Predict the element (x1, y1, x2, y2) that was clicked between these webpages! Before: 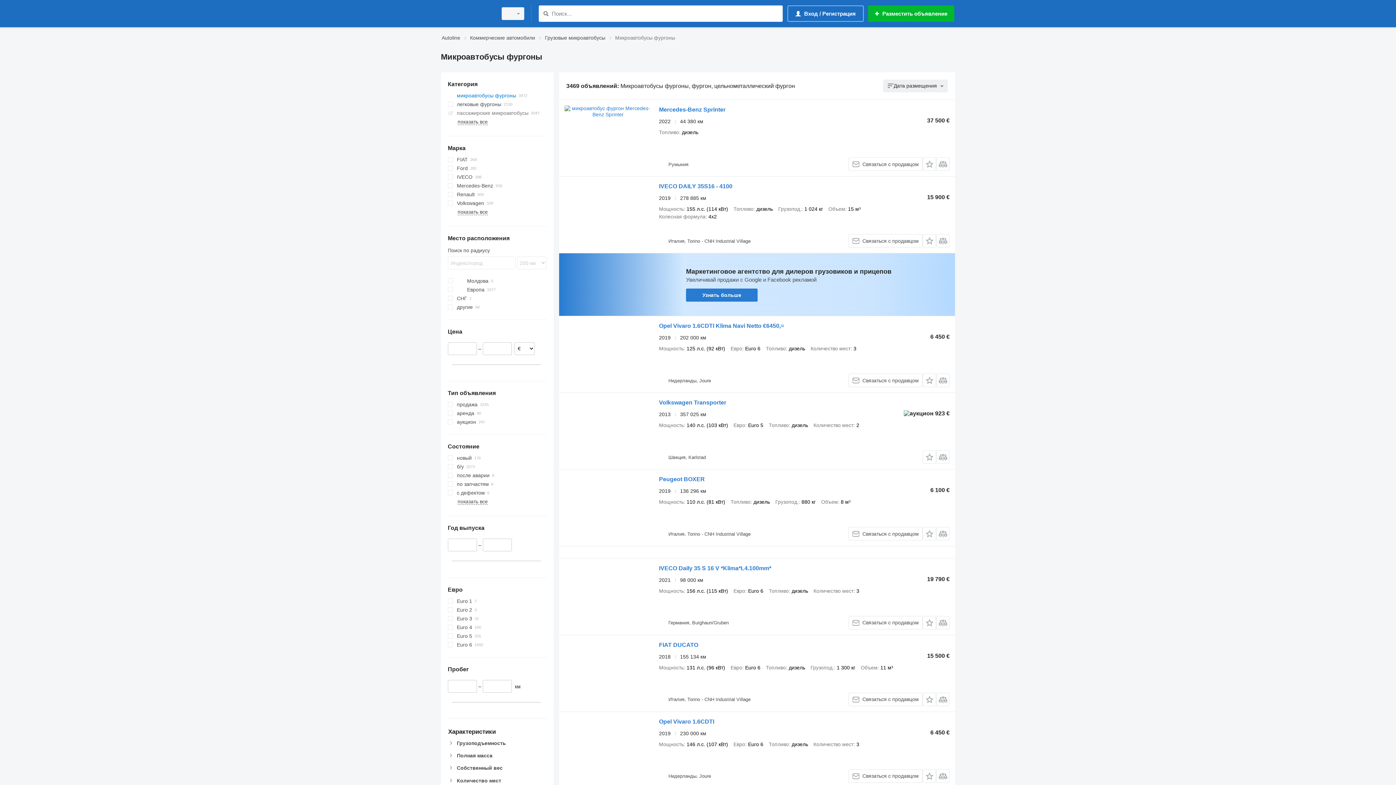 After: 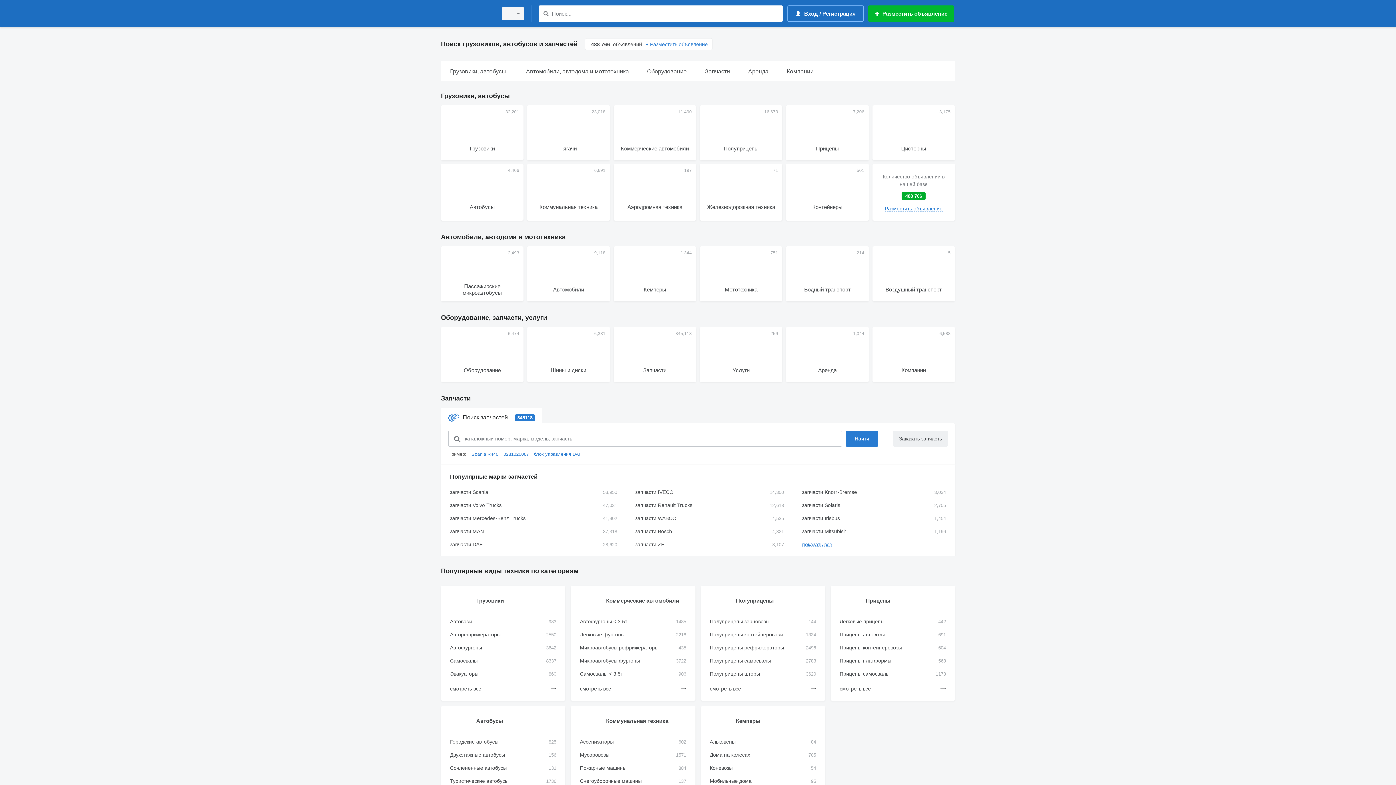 Action: label: Autoline bbox: (441, 33, 460, 42)